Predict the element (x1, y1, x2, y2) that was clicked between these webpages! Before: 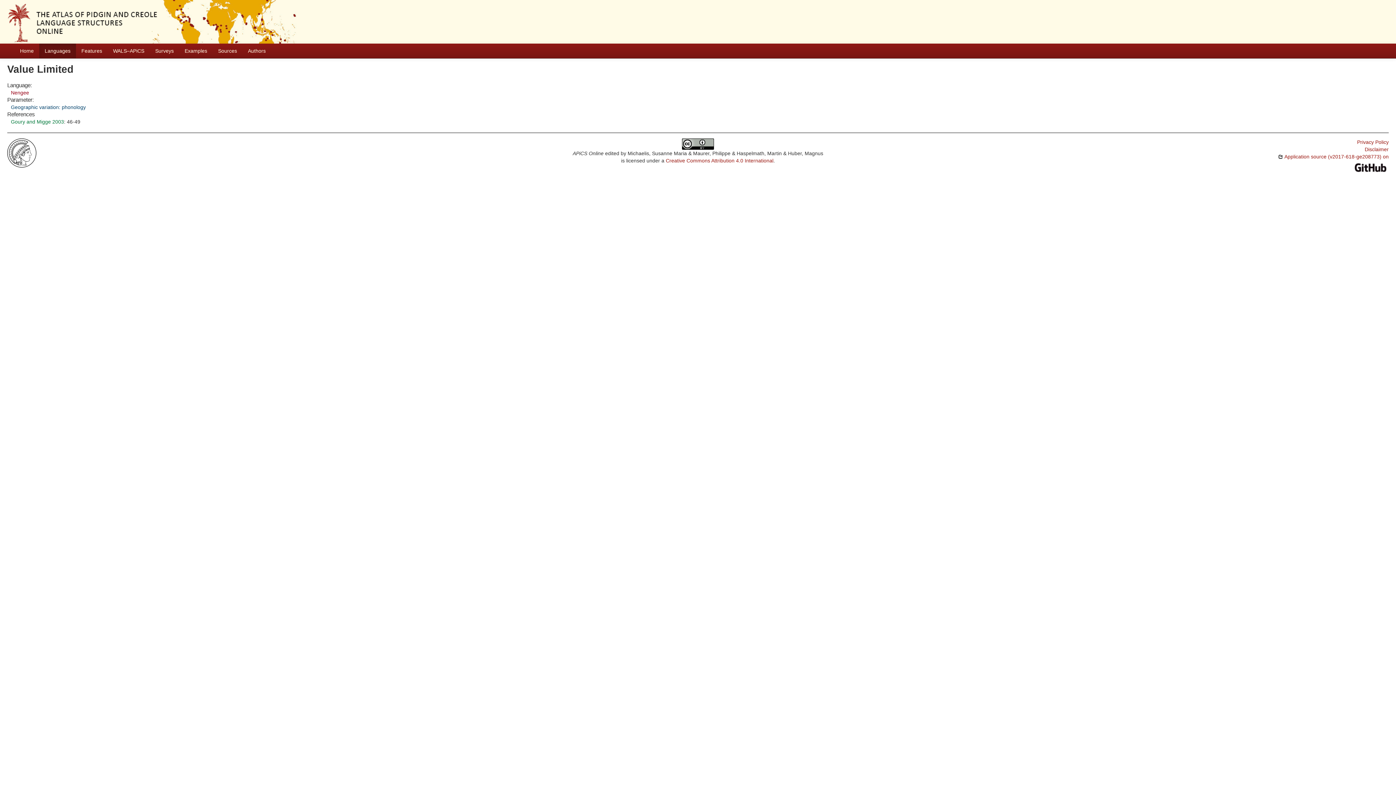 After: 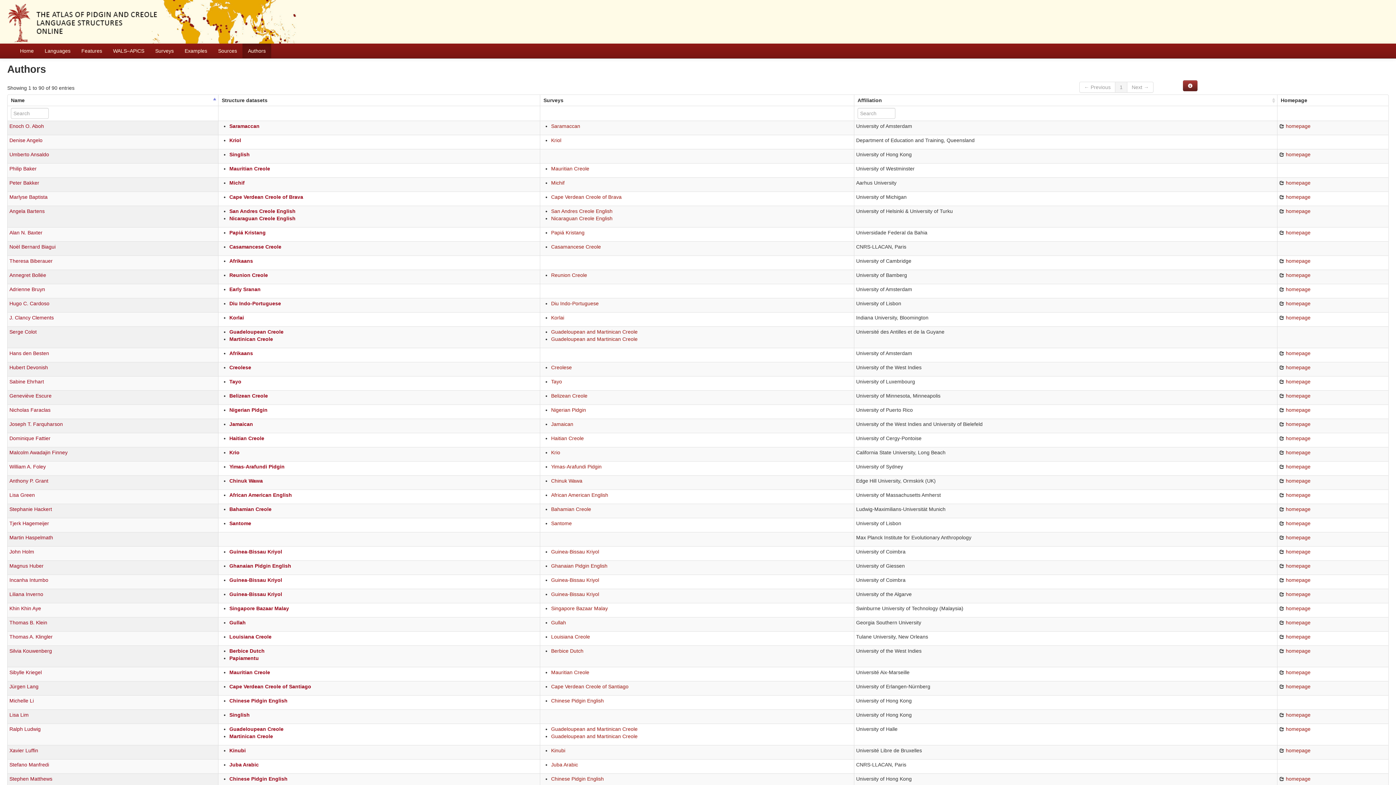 Action: label: Authors bbox: (242, 43, 271, 58)